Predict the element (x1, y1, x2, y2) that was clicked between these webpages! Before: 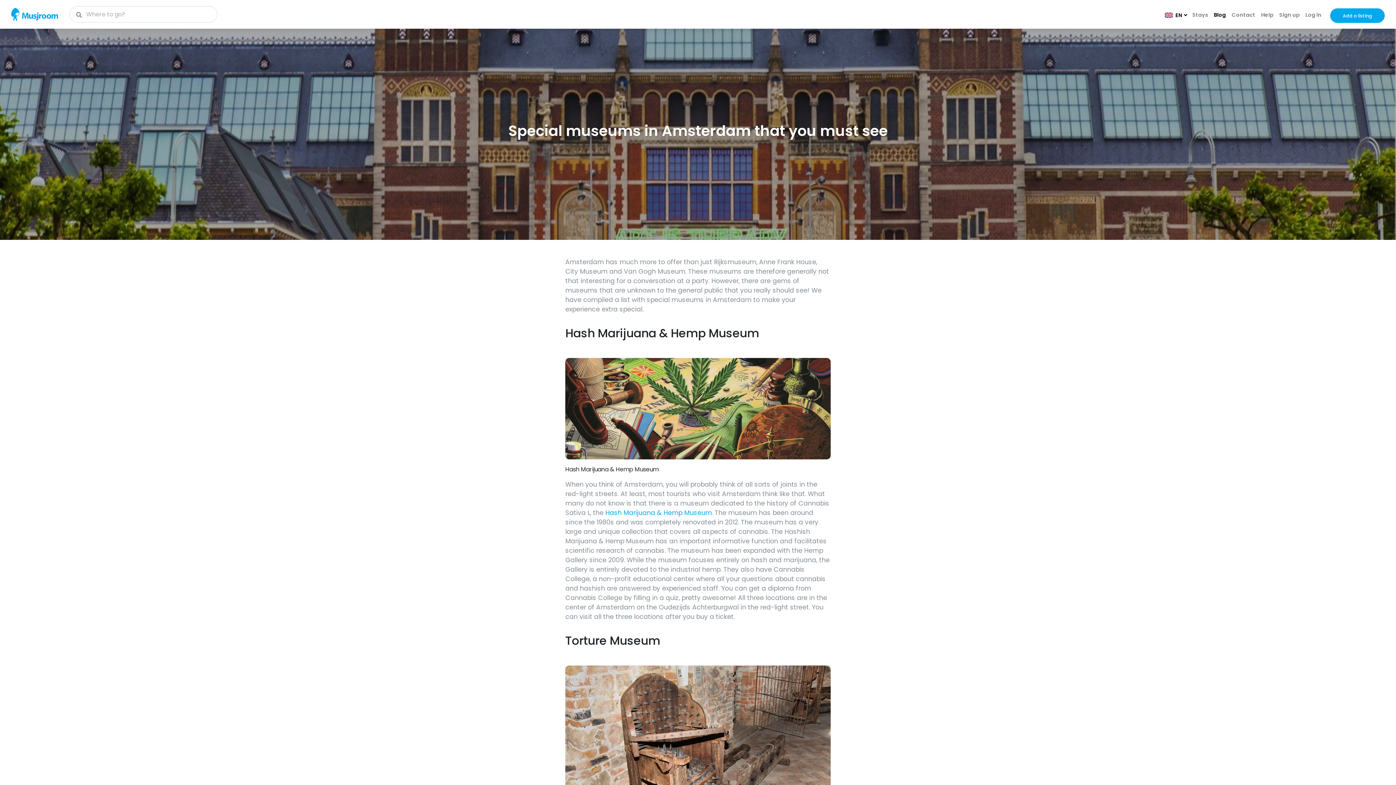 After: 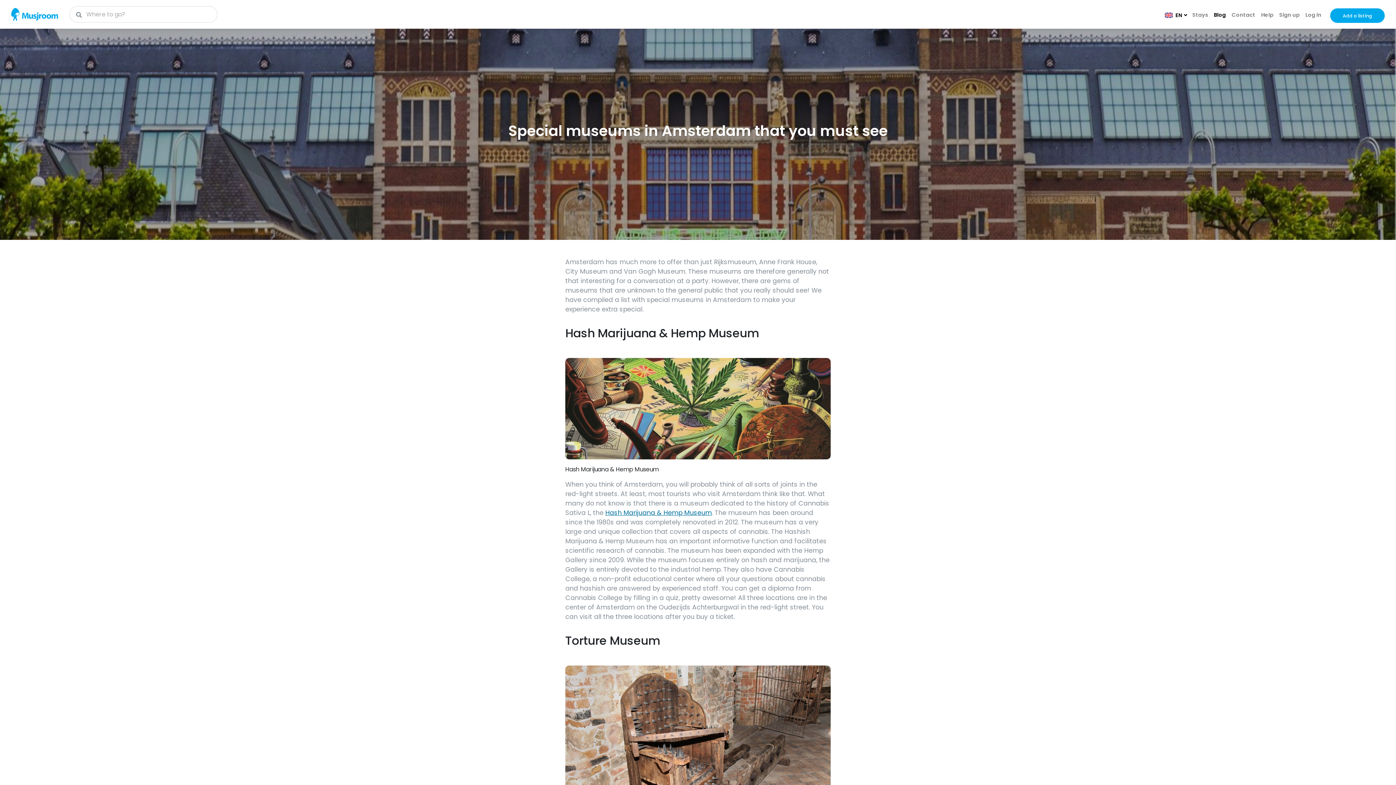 Action: label: Hash Marijuana & Hemp Museum bbox: (605, 508, 712, 517)